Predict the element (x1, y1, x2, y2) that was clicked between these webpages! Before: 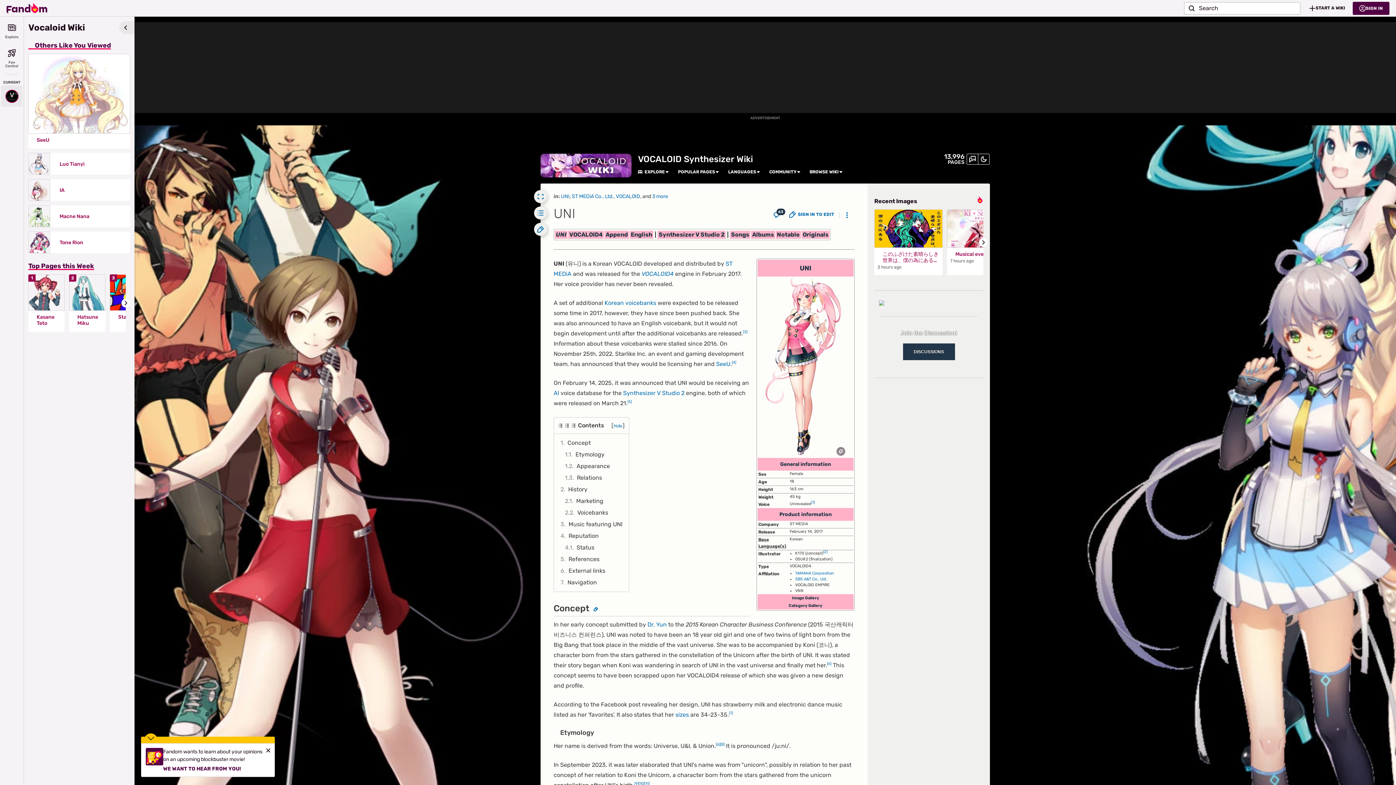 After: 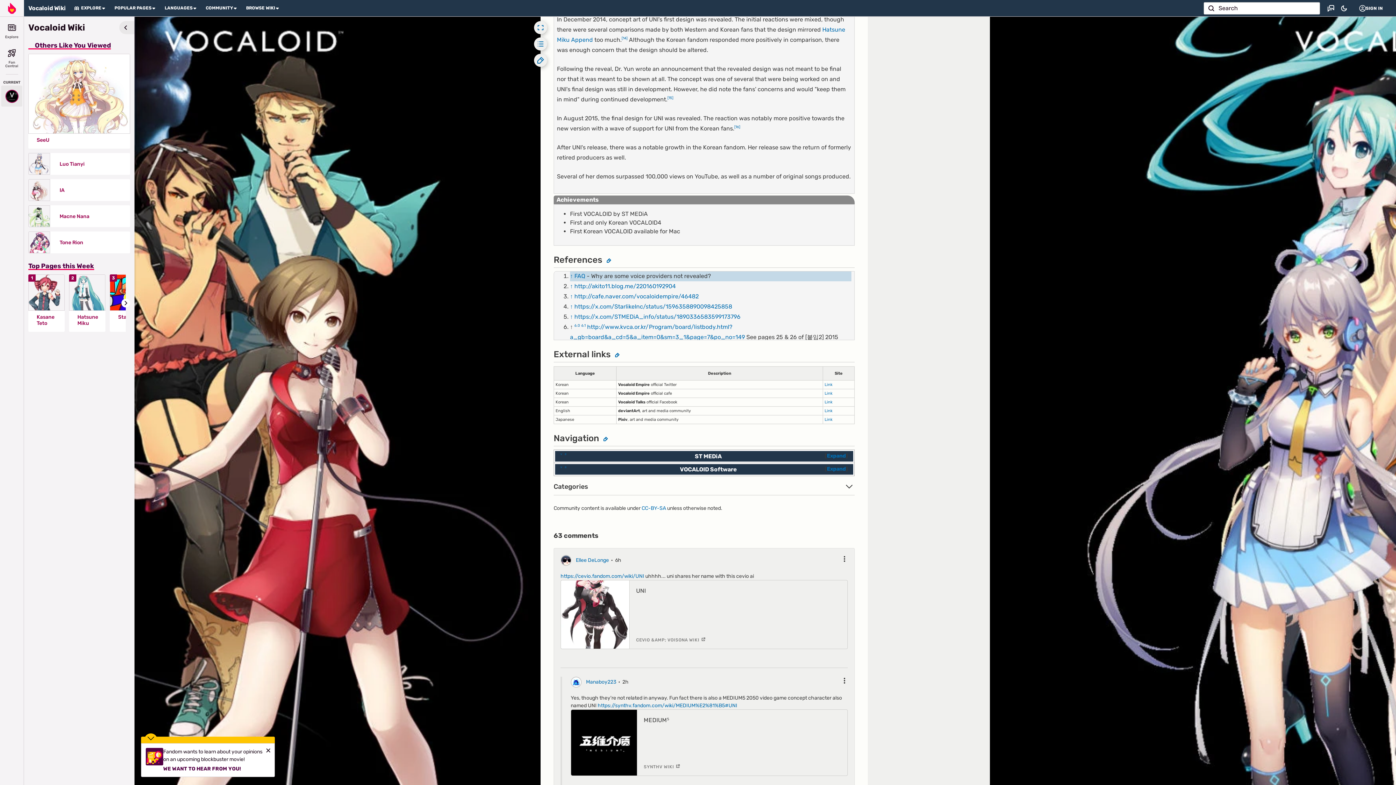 Action: bbox: (811, 500, 815, 505) label: [1]